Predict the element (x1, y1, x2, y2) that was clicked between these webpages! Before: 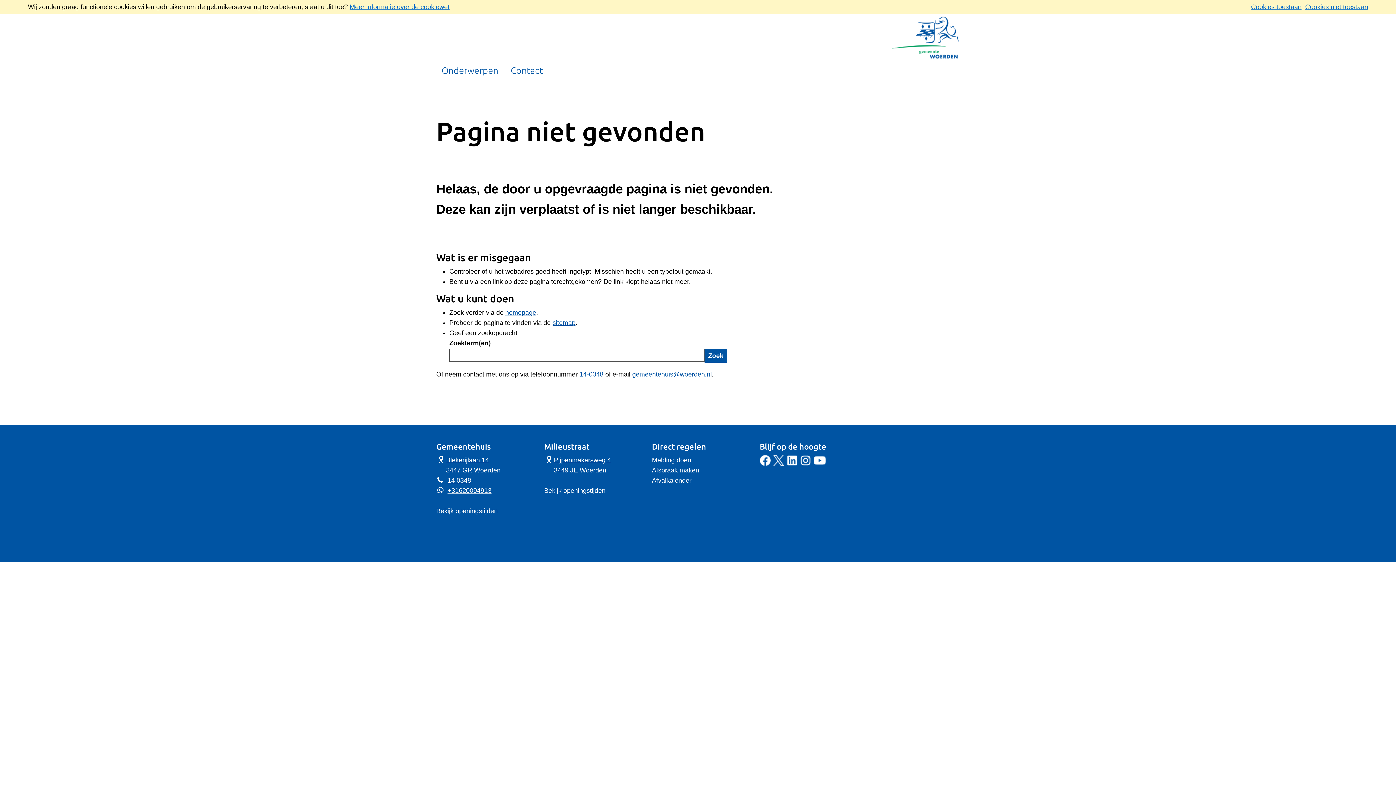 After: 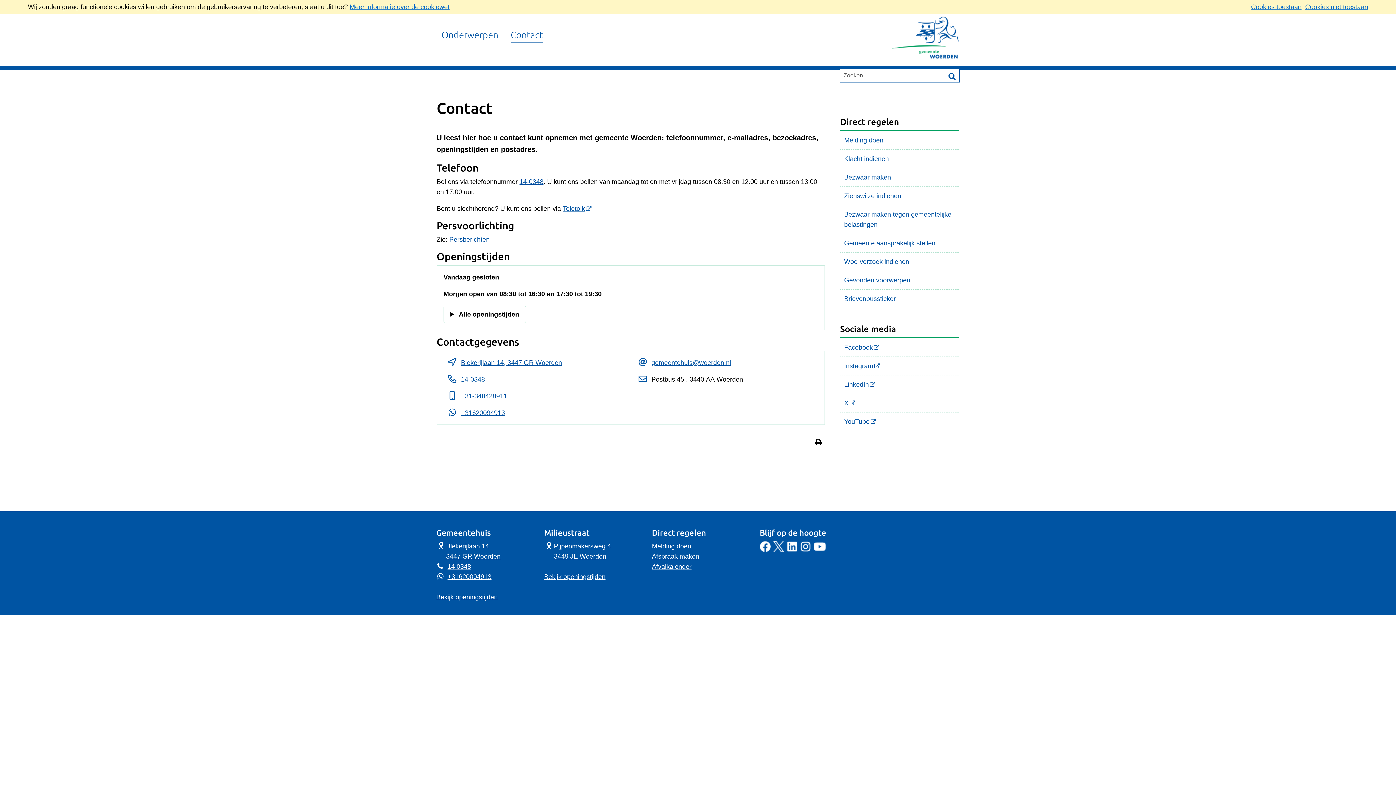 Action: label: Contact bbox: (510, 66, 543, 78)